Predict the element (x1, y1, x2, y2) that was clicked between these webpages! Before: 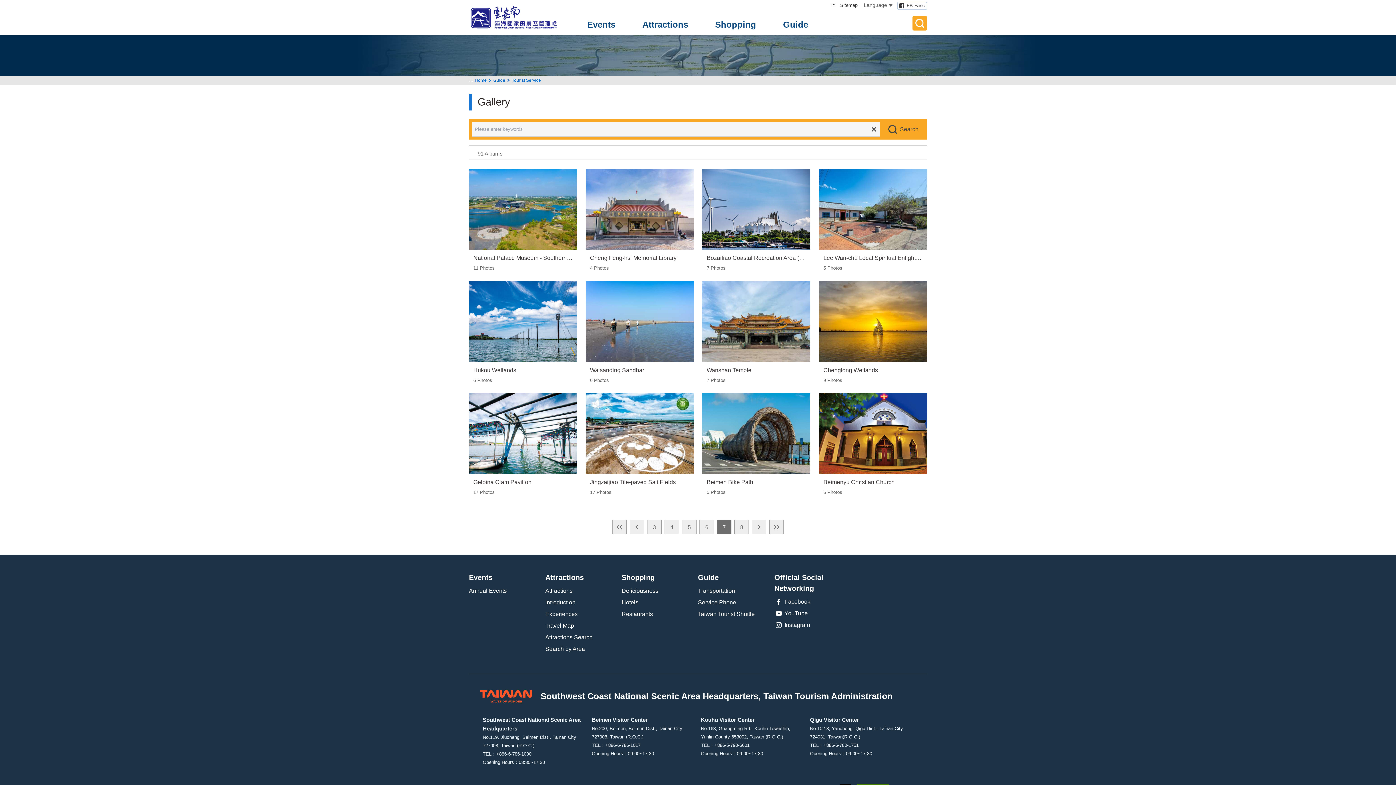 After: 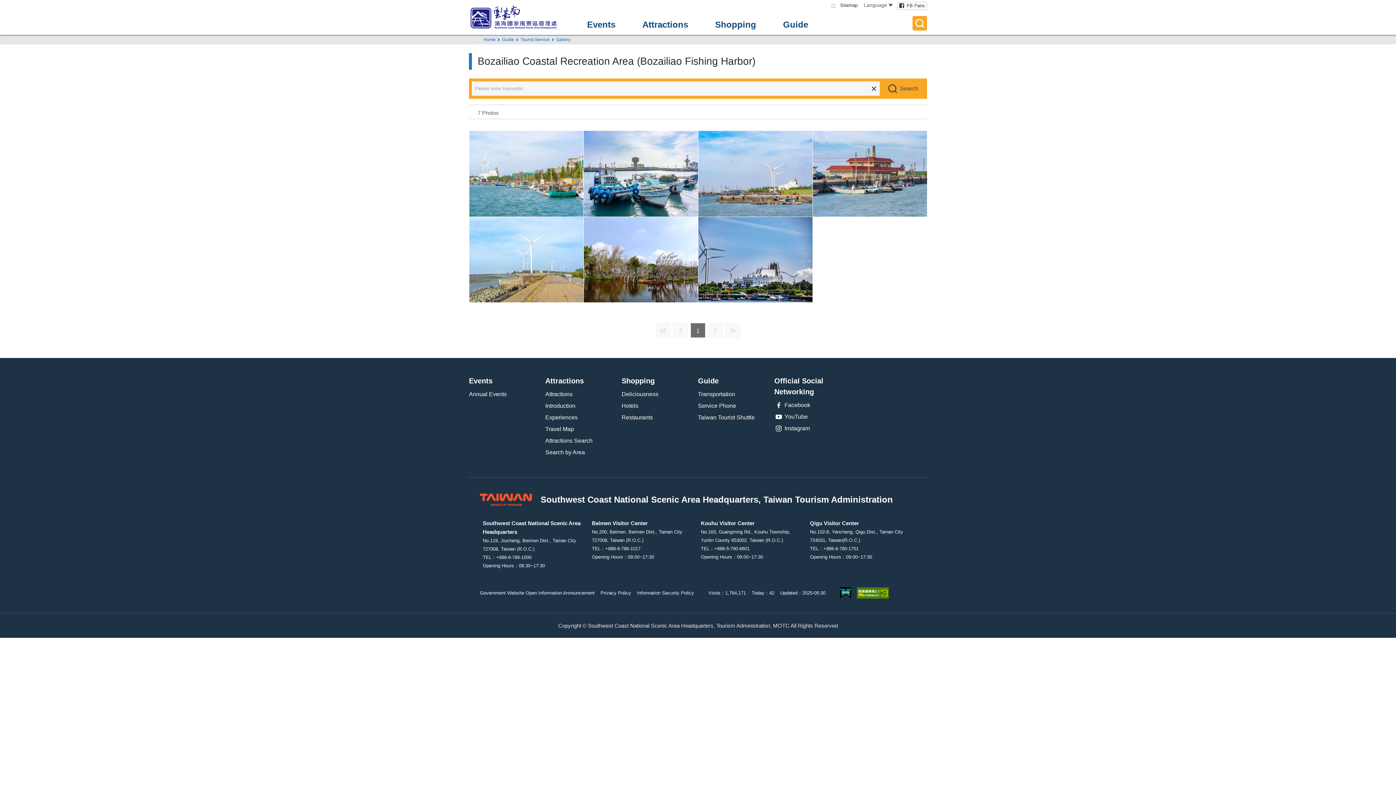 Action: bbox: (702, 168, 810, 272) label: Bozailiao Coastal Recreation Area (Bozailiao Fishing Harbor)
7 Photos